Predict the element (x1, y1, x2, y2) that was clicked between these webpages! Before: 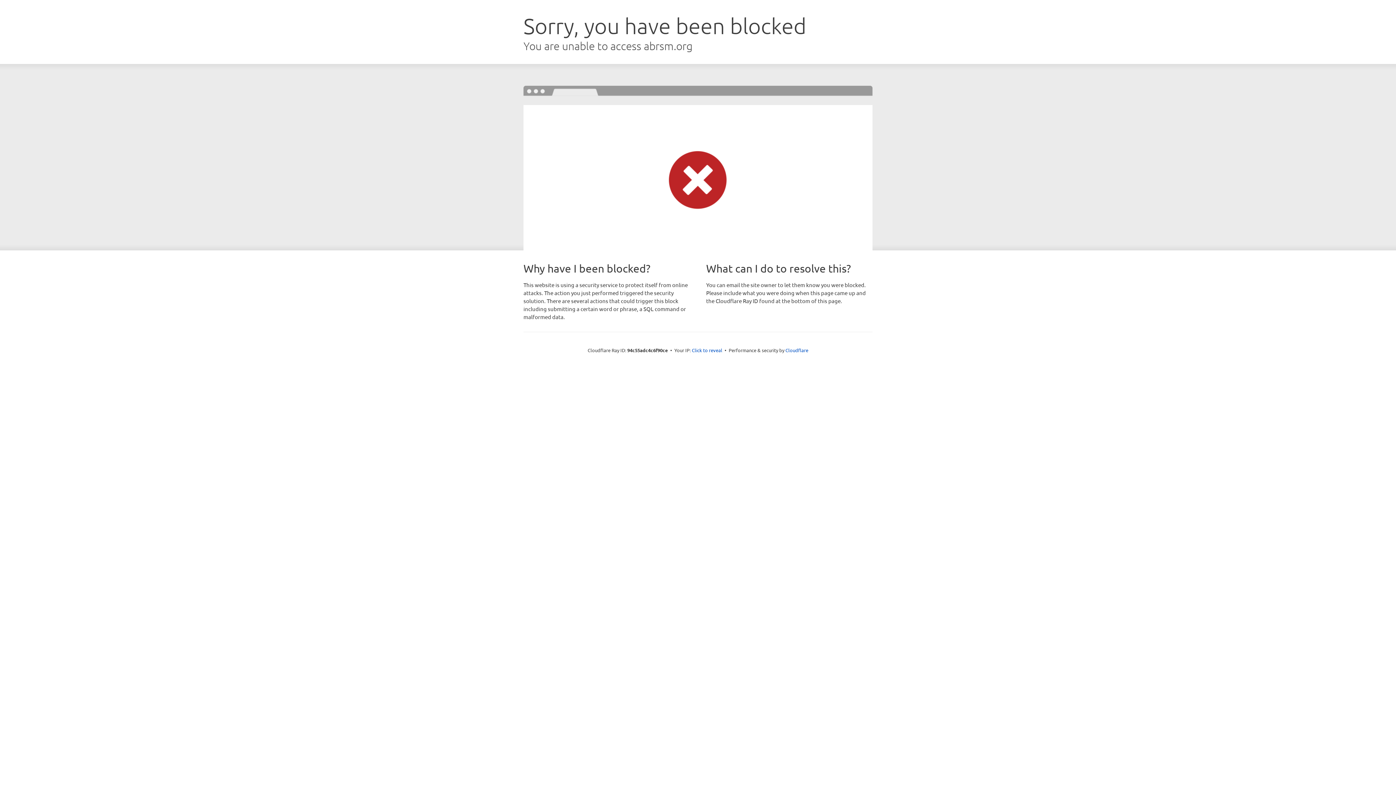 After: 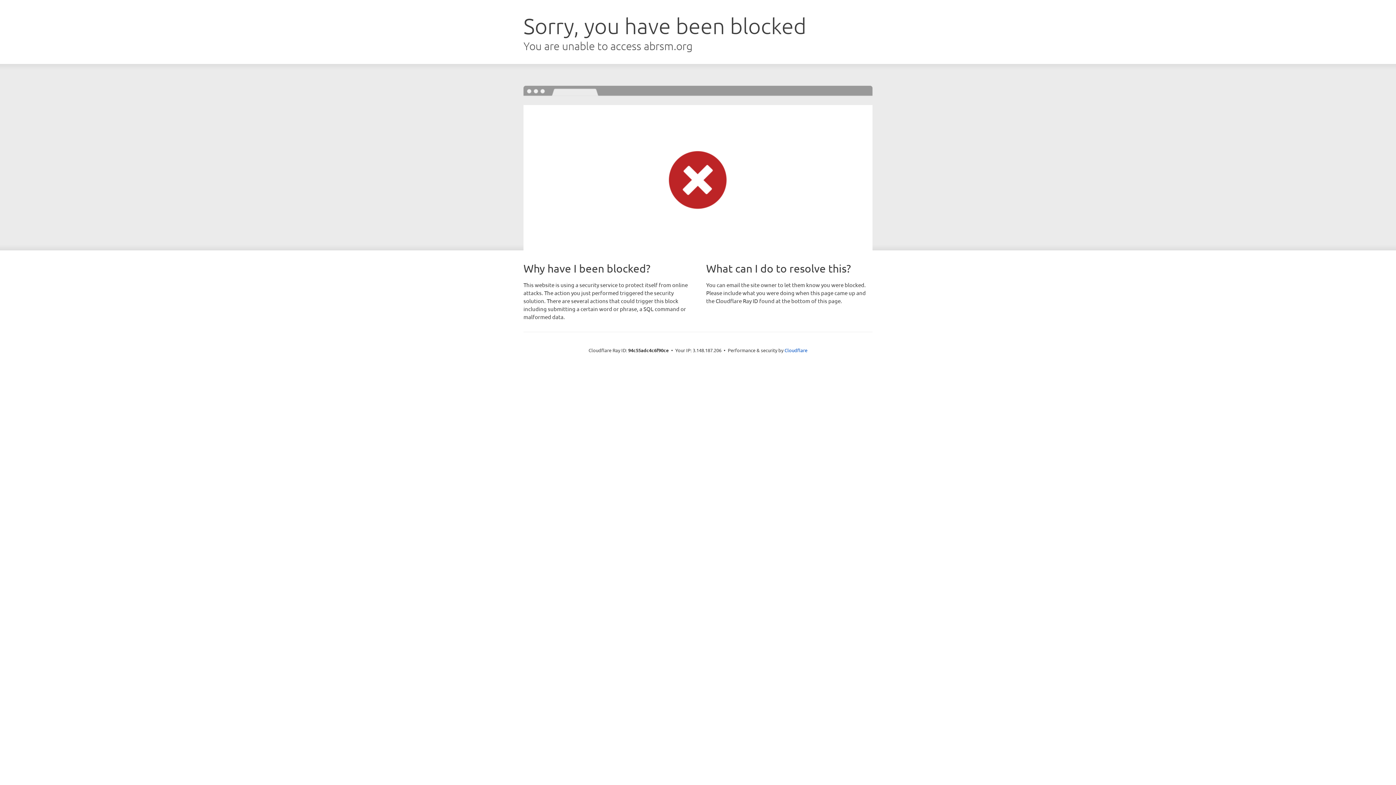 Action: bbox: (692, 346, 722, 353) label: Click to reveal